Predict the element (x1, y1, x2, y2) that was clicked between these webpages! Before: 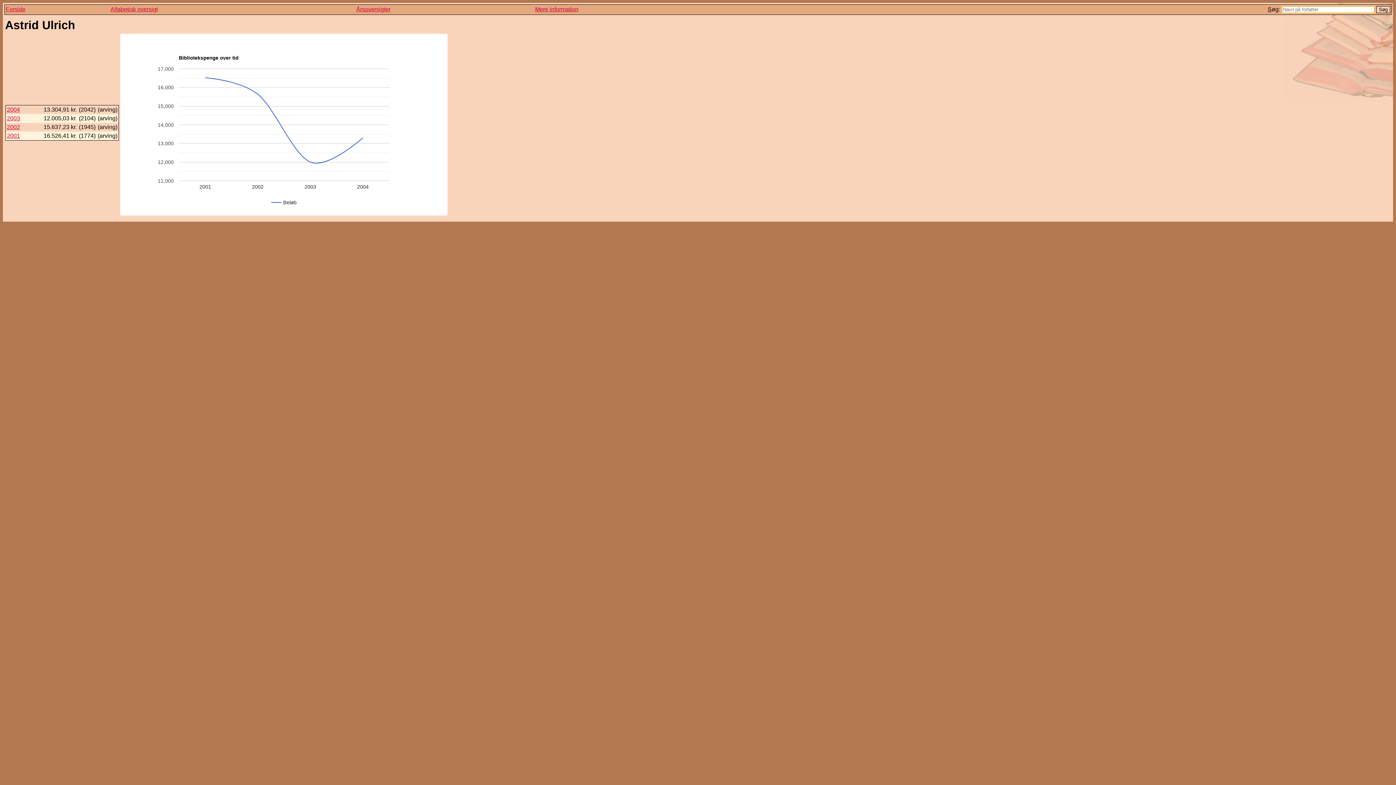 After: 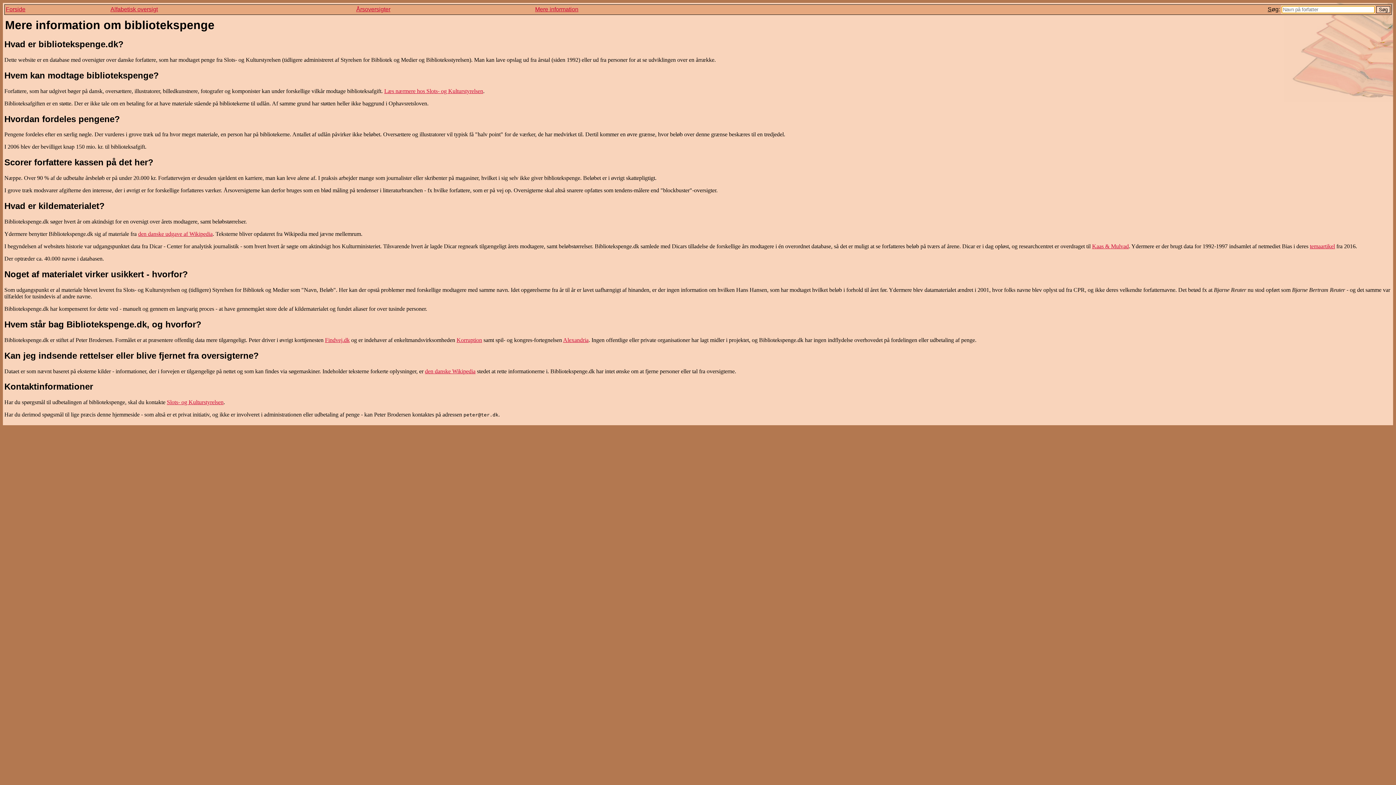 Action: label: Mere information bbox: (535, 6, 578, 12)